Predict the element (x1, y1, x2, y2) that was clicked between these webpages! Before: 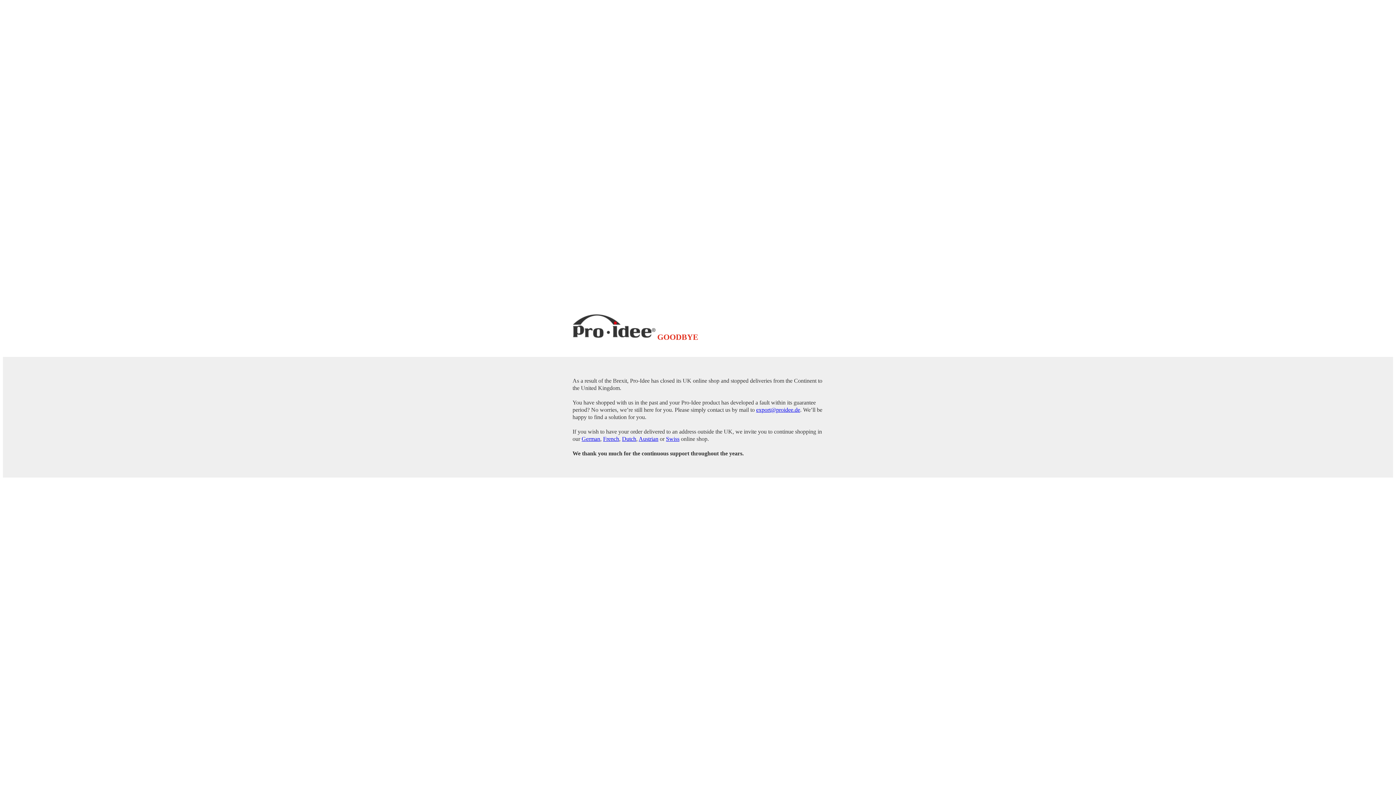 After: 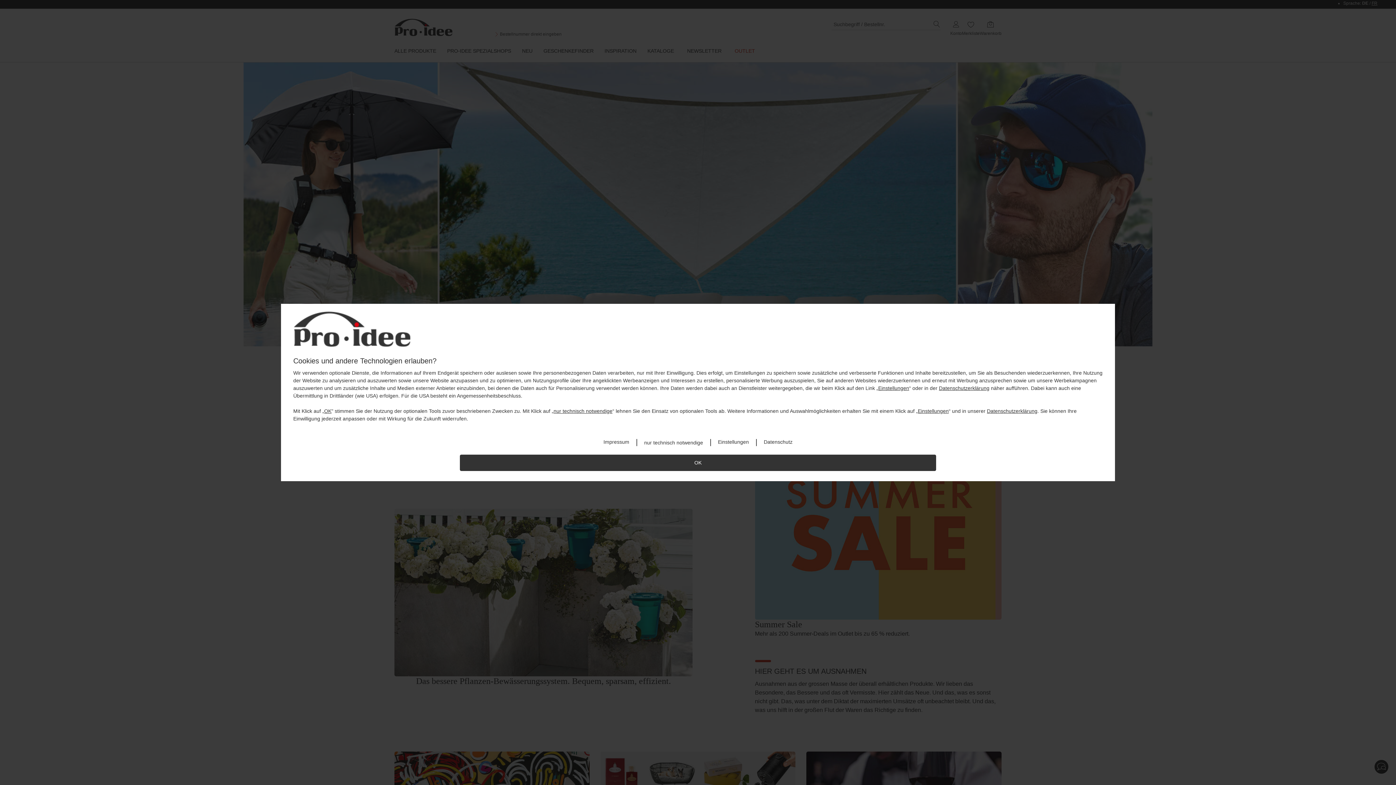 Action: bbox: (666, 435, 679, 442) label: Swiss